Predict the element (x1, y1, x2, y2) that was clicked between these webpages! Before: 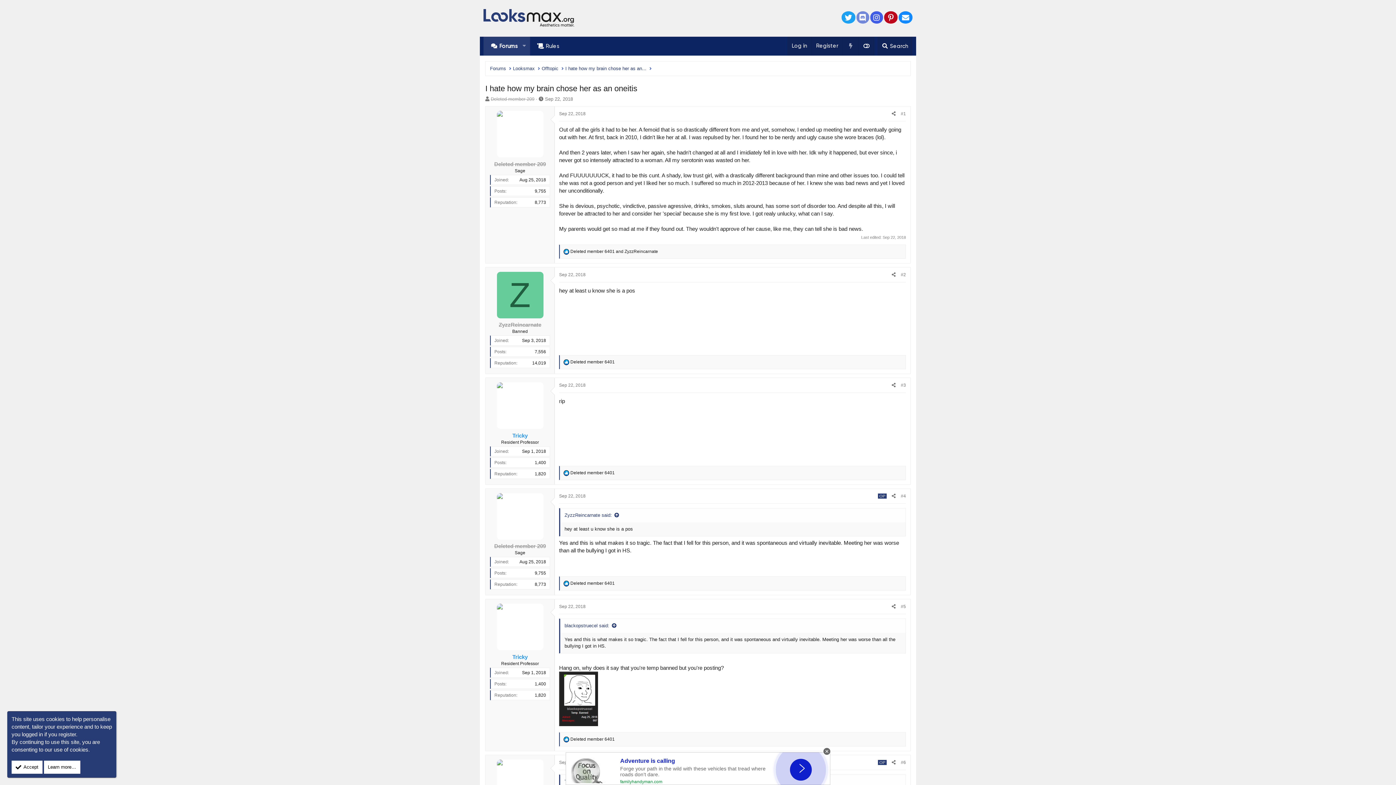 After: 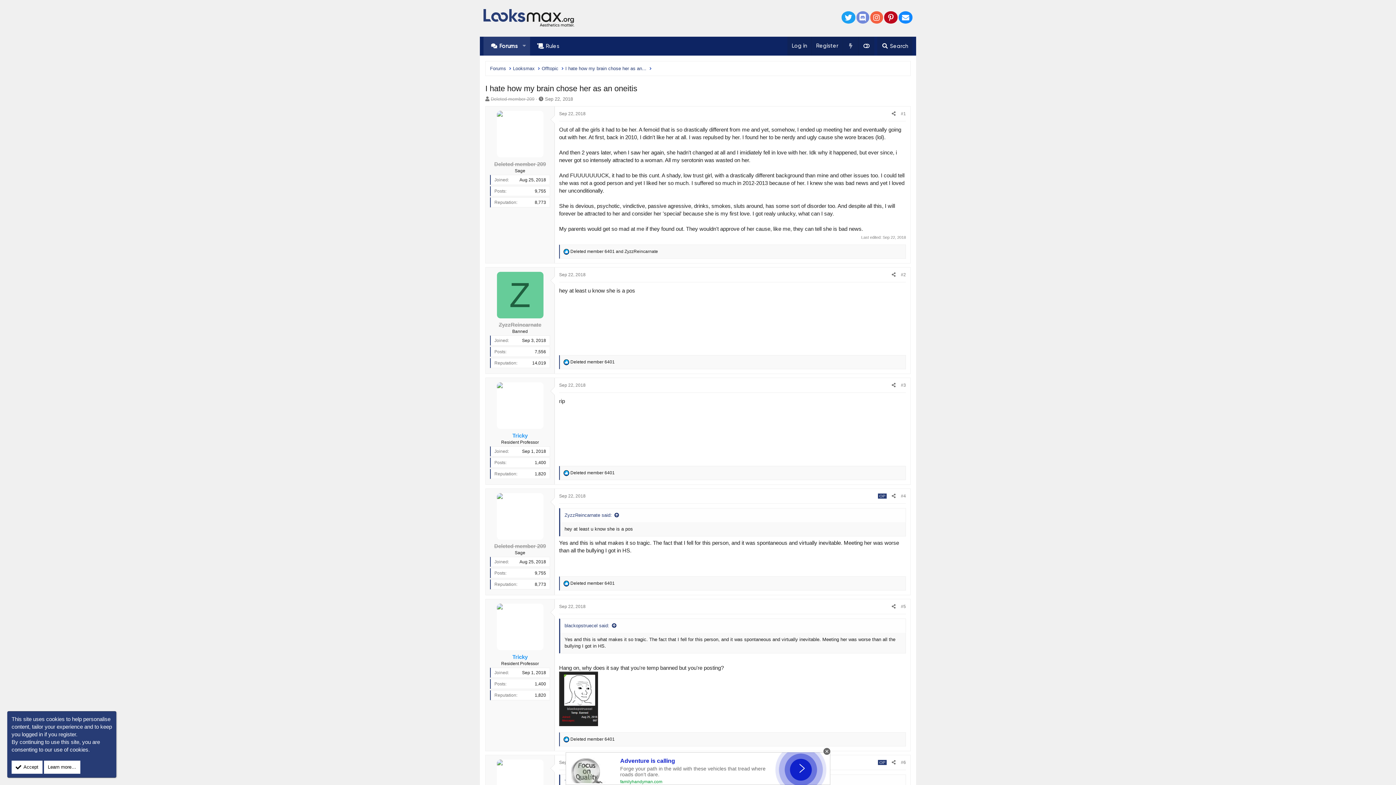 Action: bbox: (870, 11, 883, 23) label: Instagram